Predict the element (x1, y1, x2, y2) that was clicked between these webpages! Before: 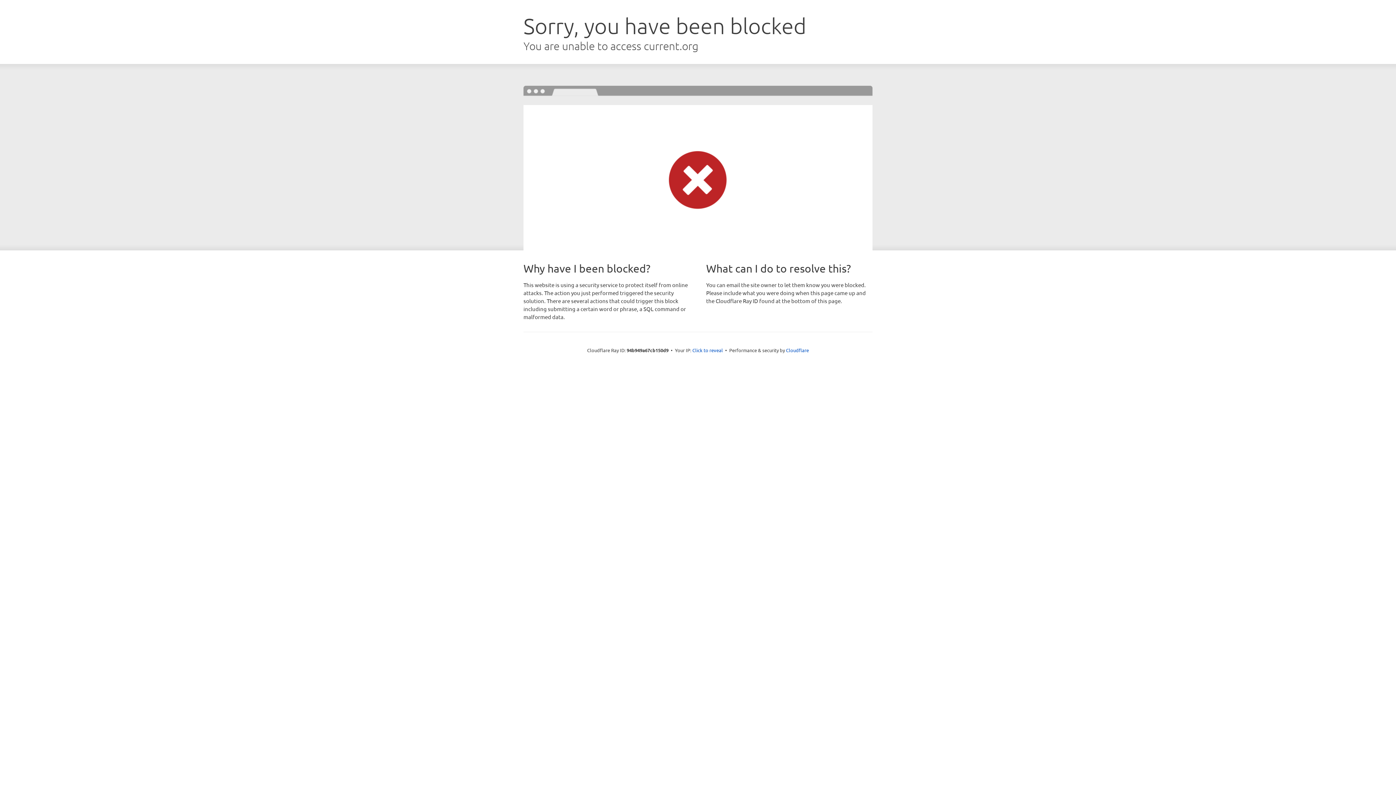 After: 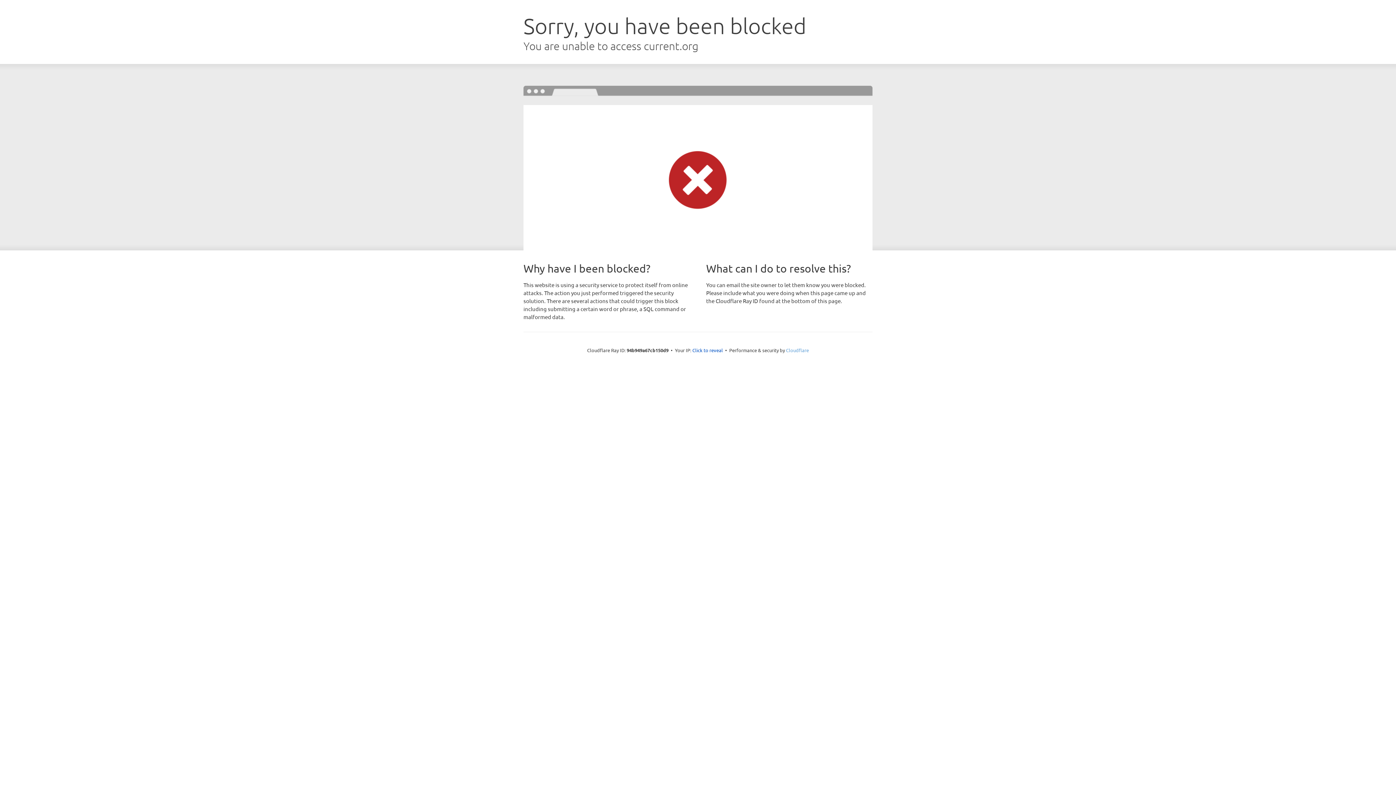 Action: label: Cloudflare bbox: (786, 347, 809, 353)